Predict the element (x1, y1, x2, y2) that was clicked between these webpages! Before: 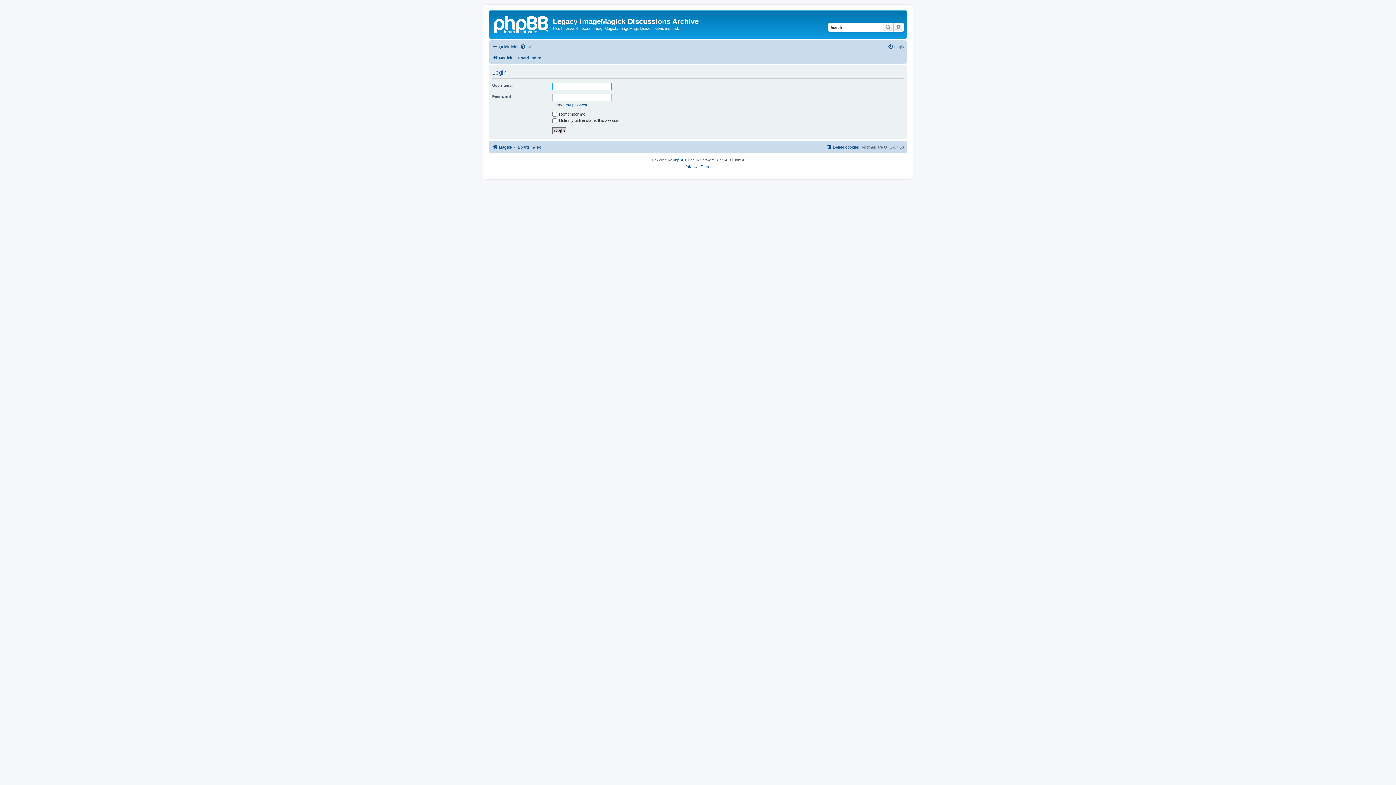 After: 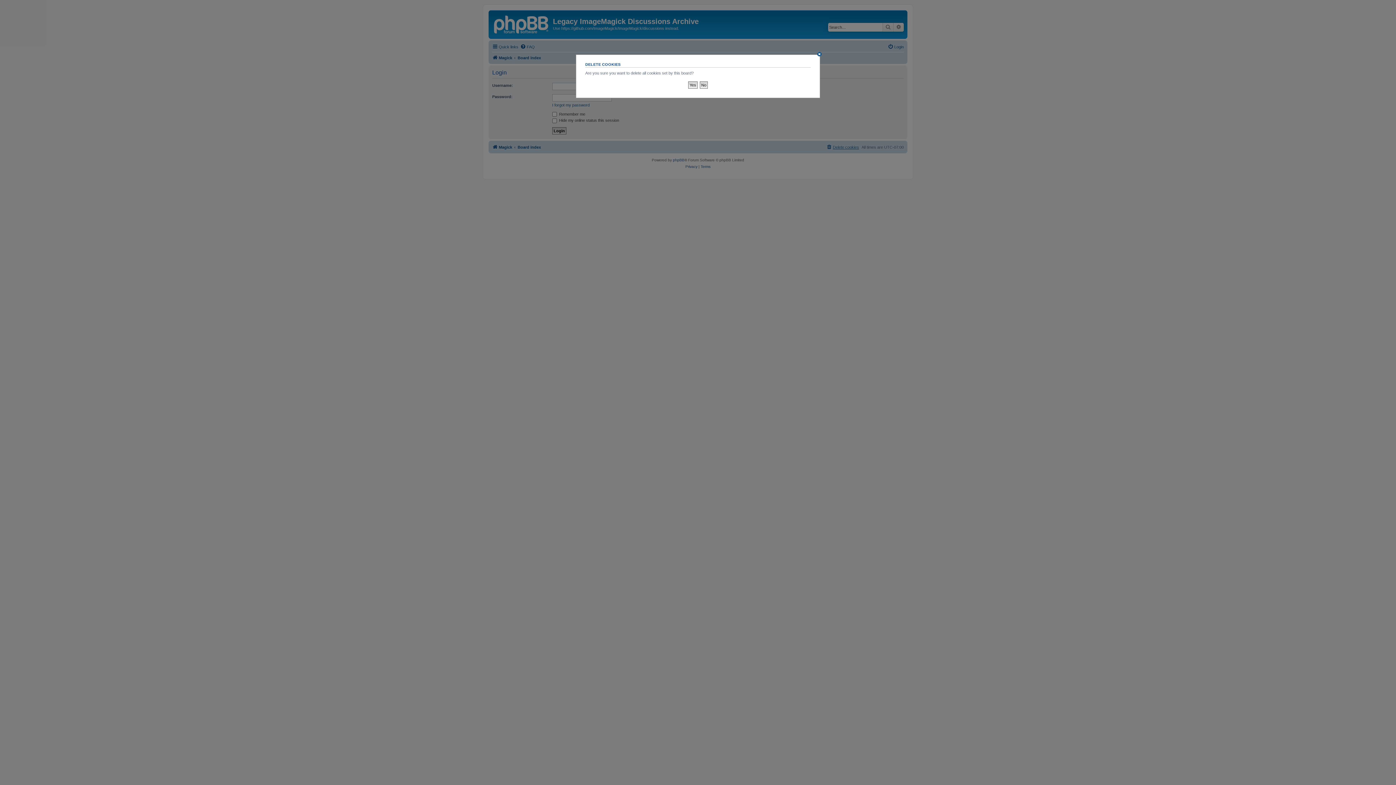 Action: label: Delete cookies bbox: (826, 142, 859, 151)